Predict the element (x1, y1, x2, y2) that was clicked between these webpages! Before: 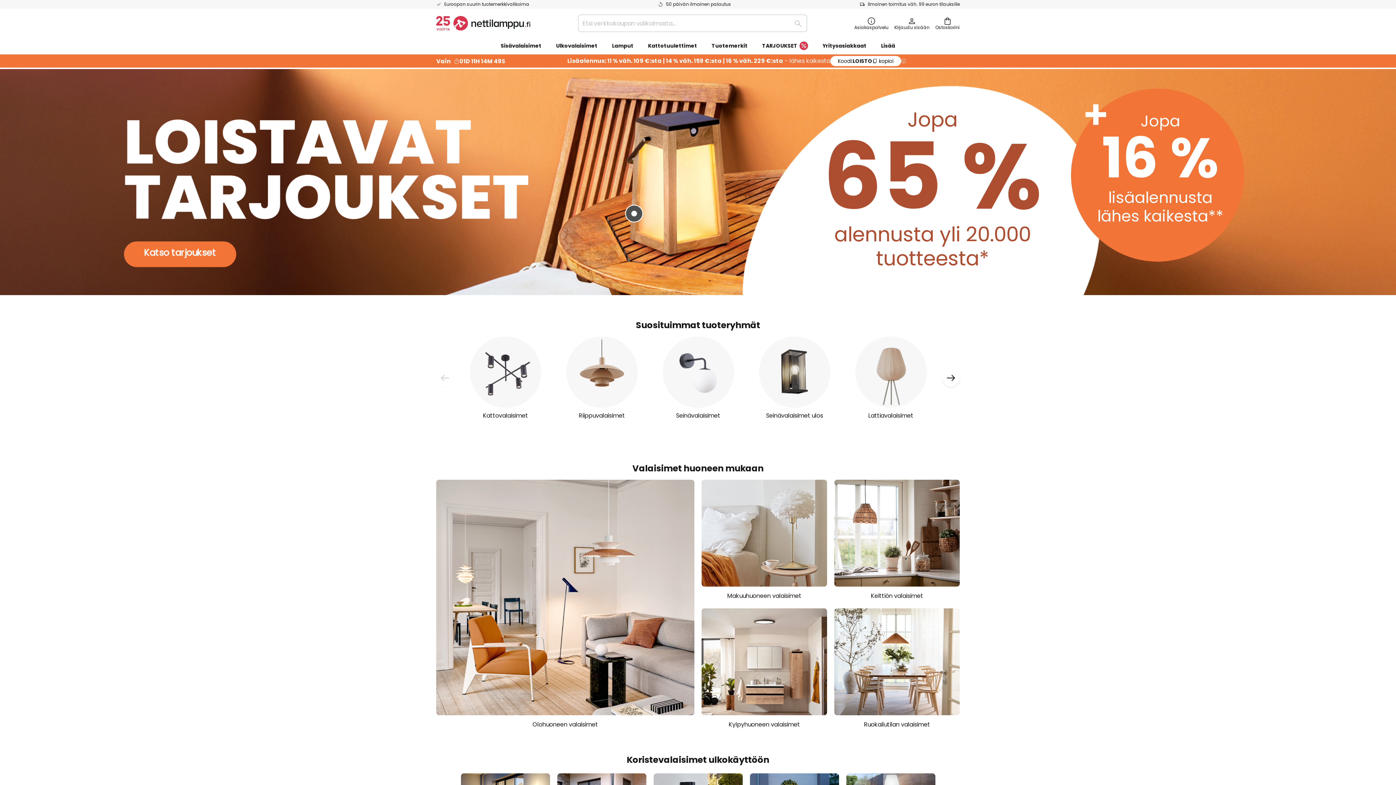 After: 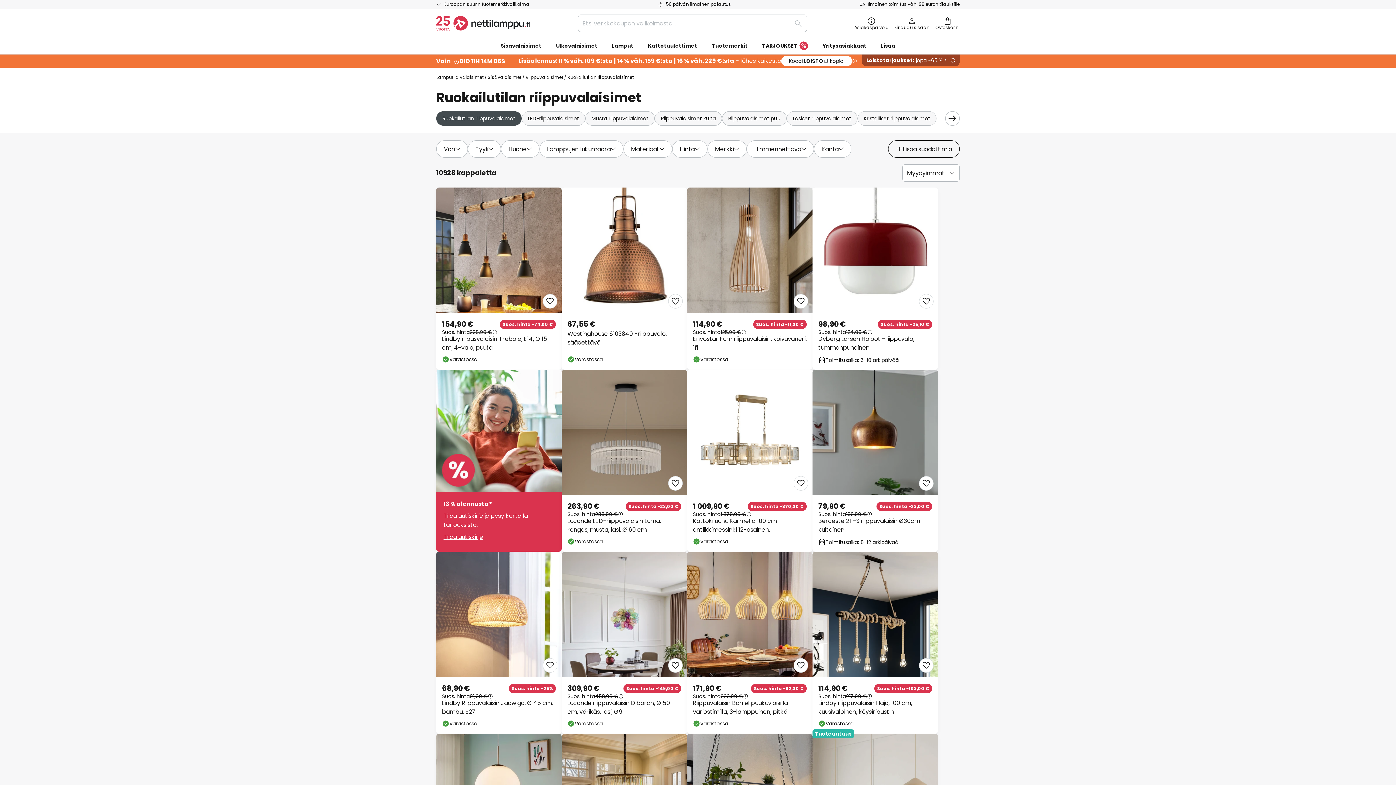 Action: label: Ruokailutilan valaisimet bbox: (834, 608, 960, 730)